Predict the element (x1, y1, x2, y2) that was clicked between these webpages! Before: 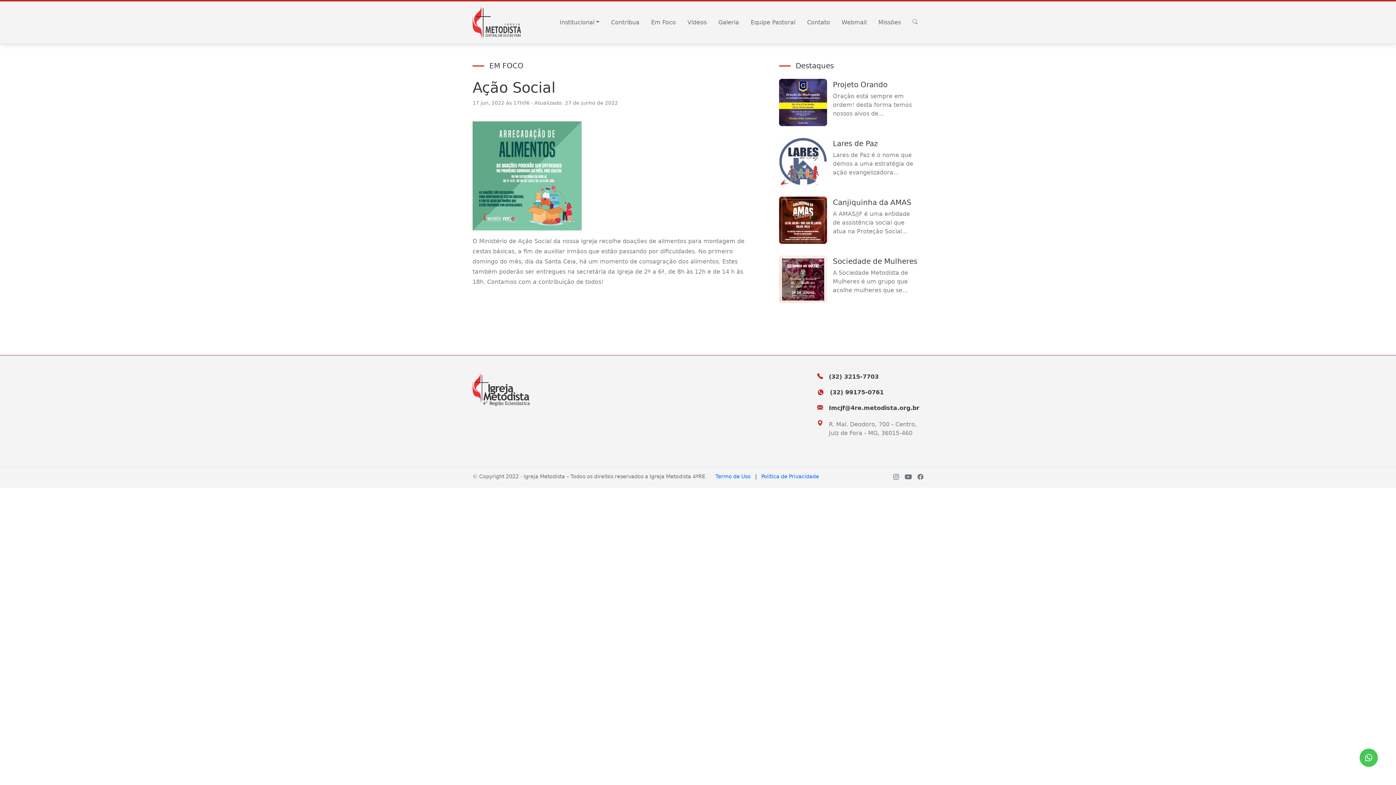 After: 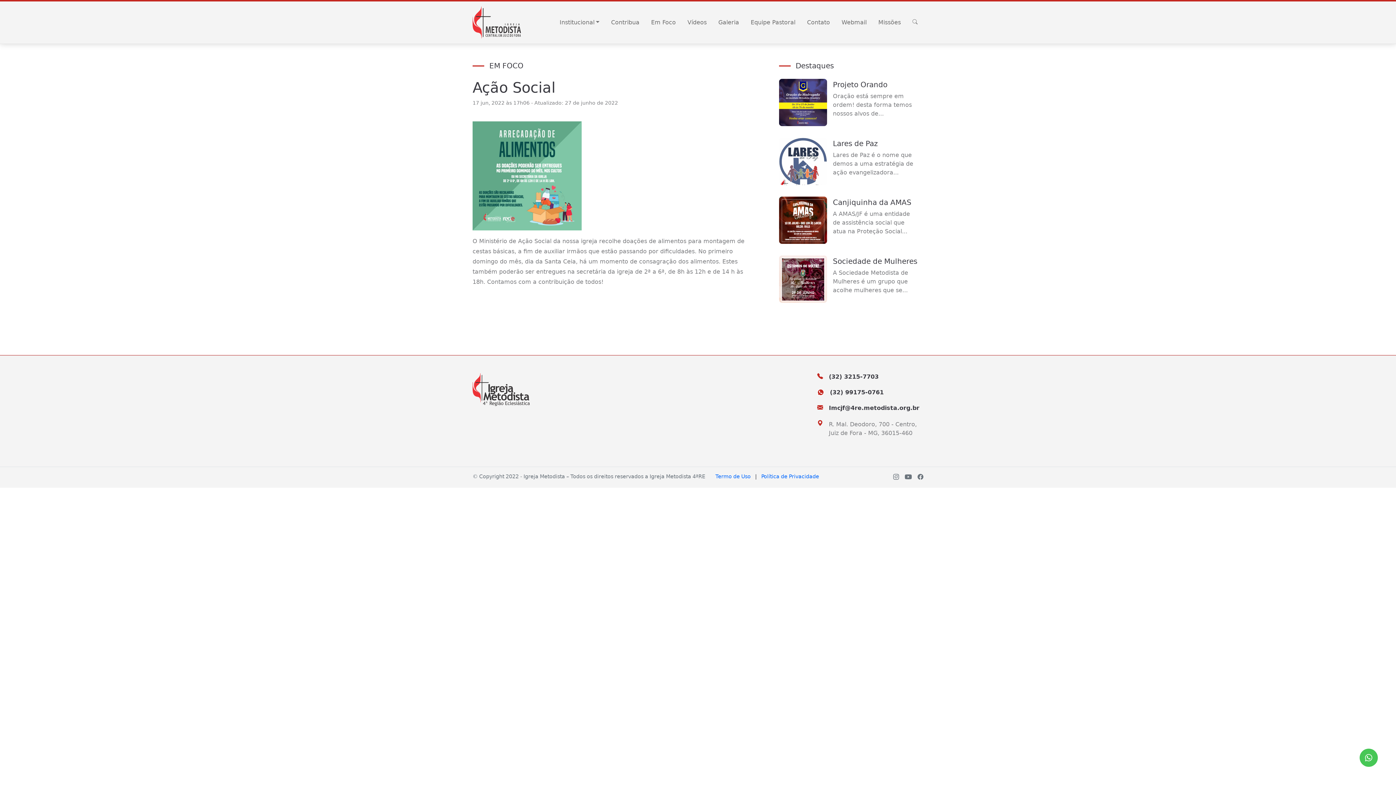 Action: bbox: (905, 473, 912, 479)